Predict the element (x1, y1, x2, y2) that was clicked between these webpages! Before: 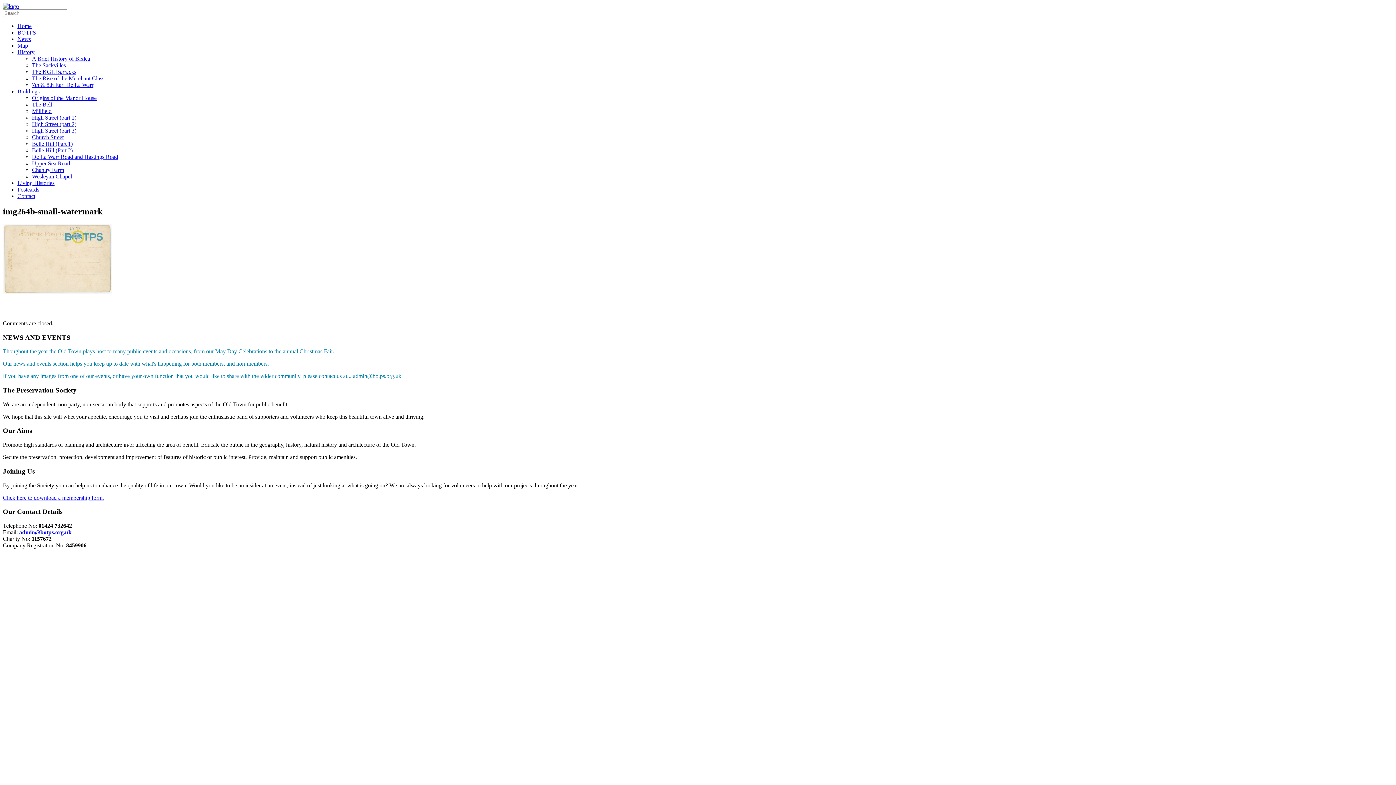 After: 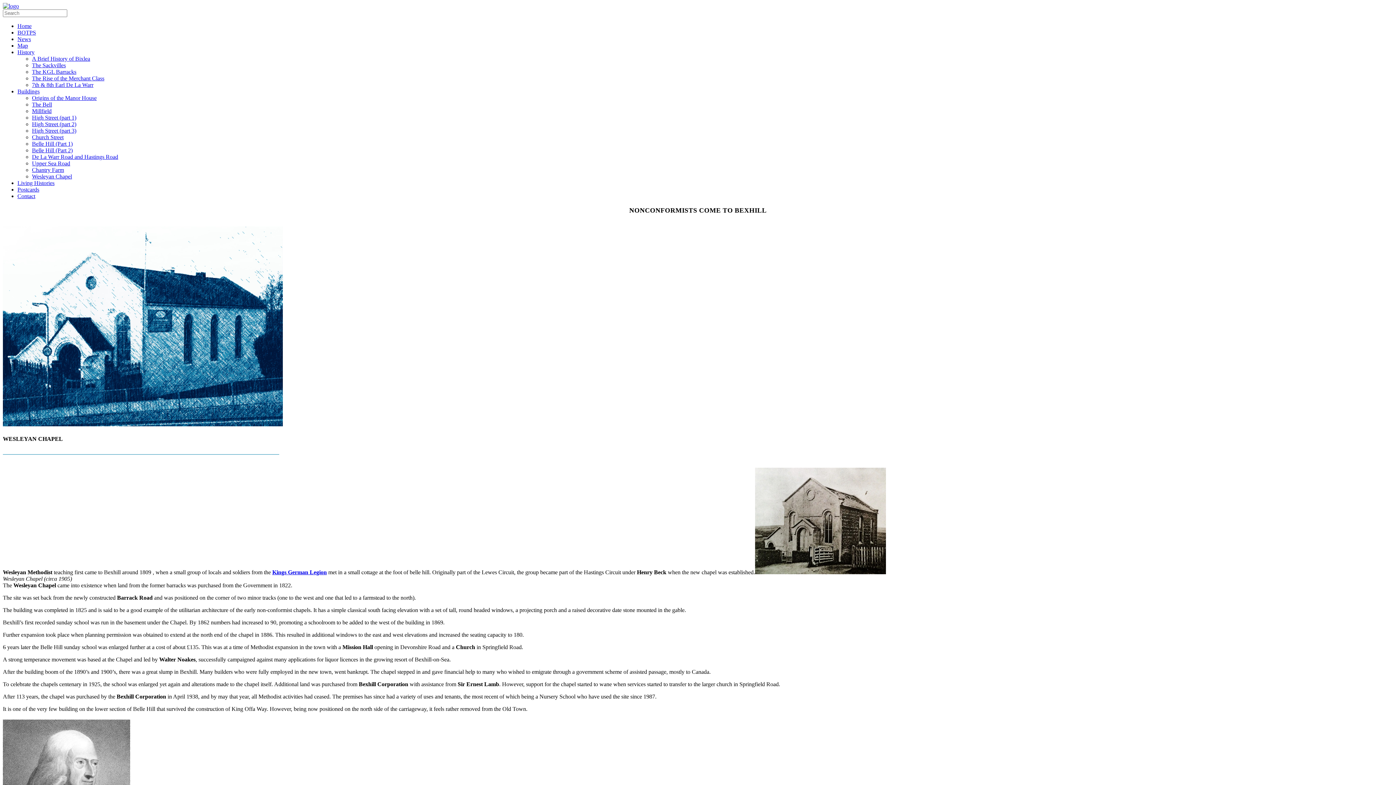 Action: bbox: (32, 173, 72, 179) label: Wesleyan Chapel